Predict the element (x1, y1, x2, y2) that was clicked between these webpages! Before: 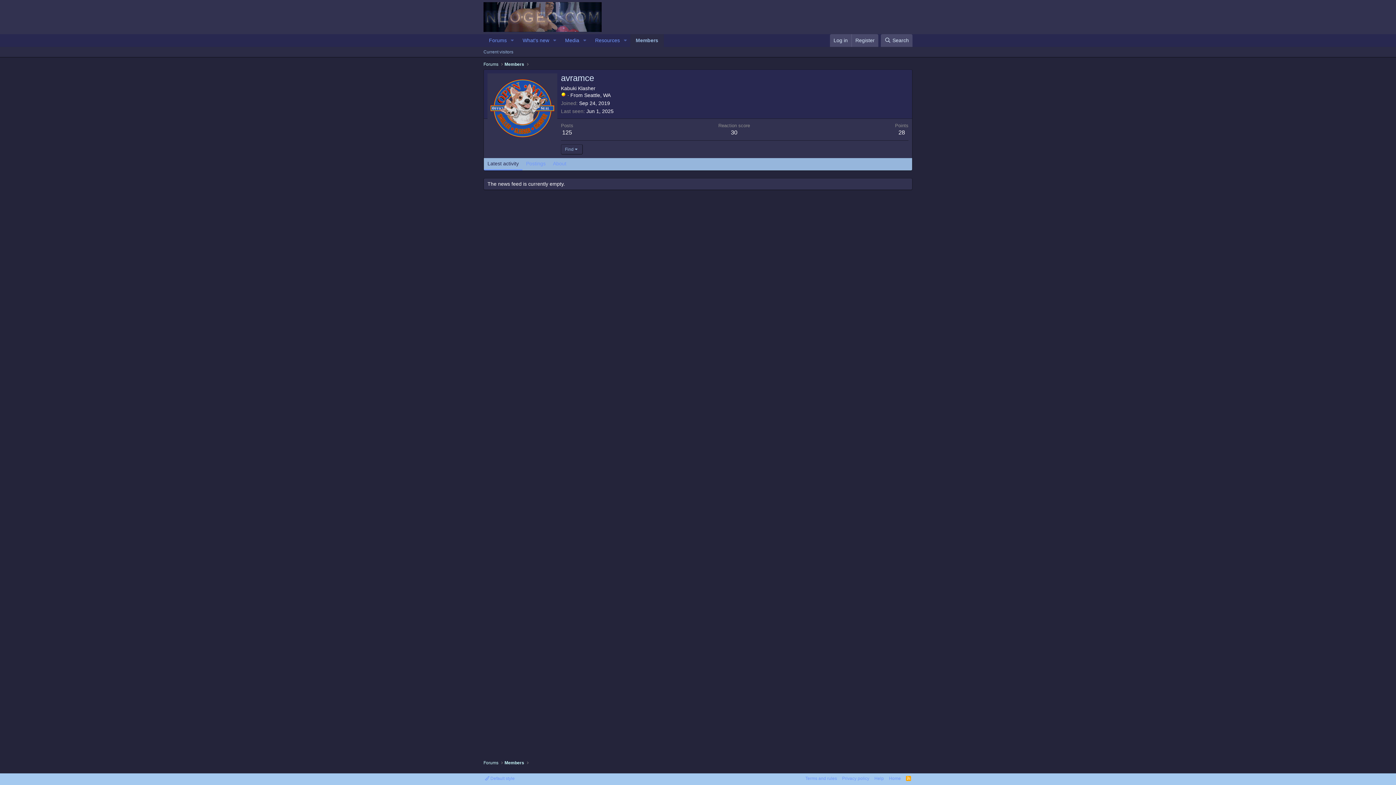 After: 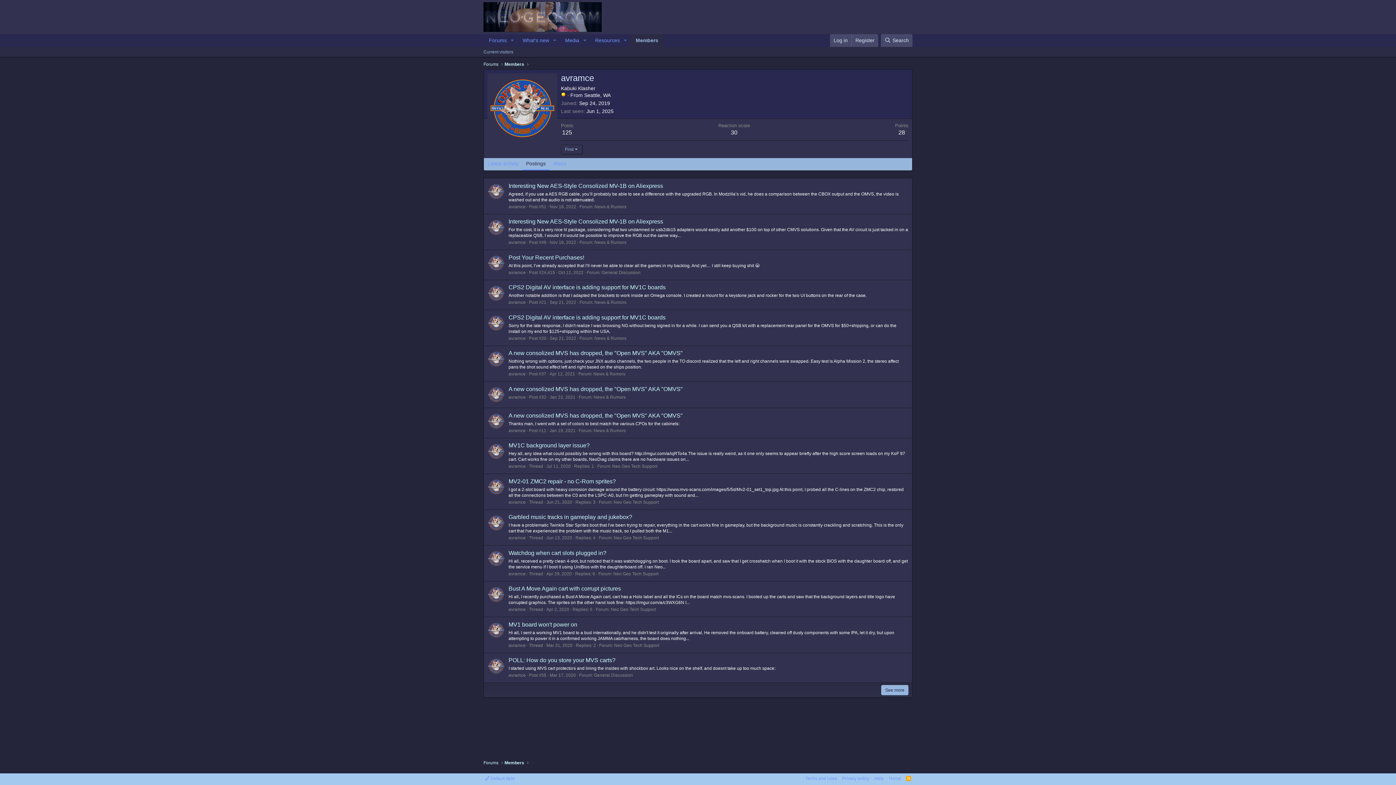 Action: bbox: (522, 158, 549, 170) label: Postings